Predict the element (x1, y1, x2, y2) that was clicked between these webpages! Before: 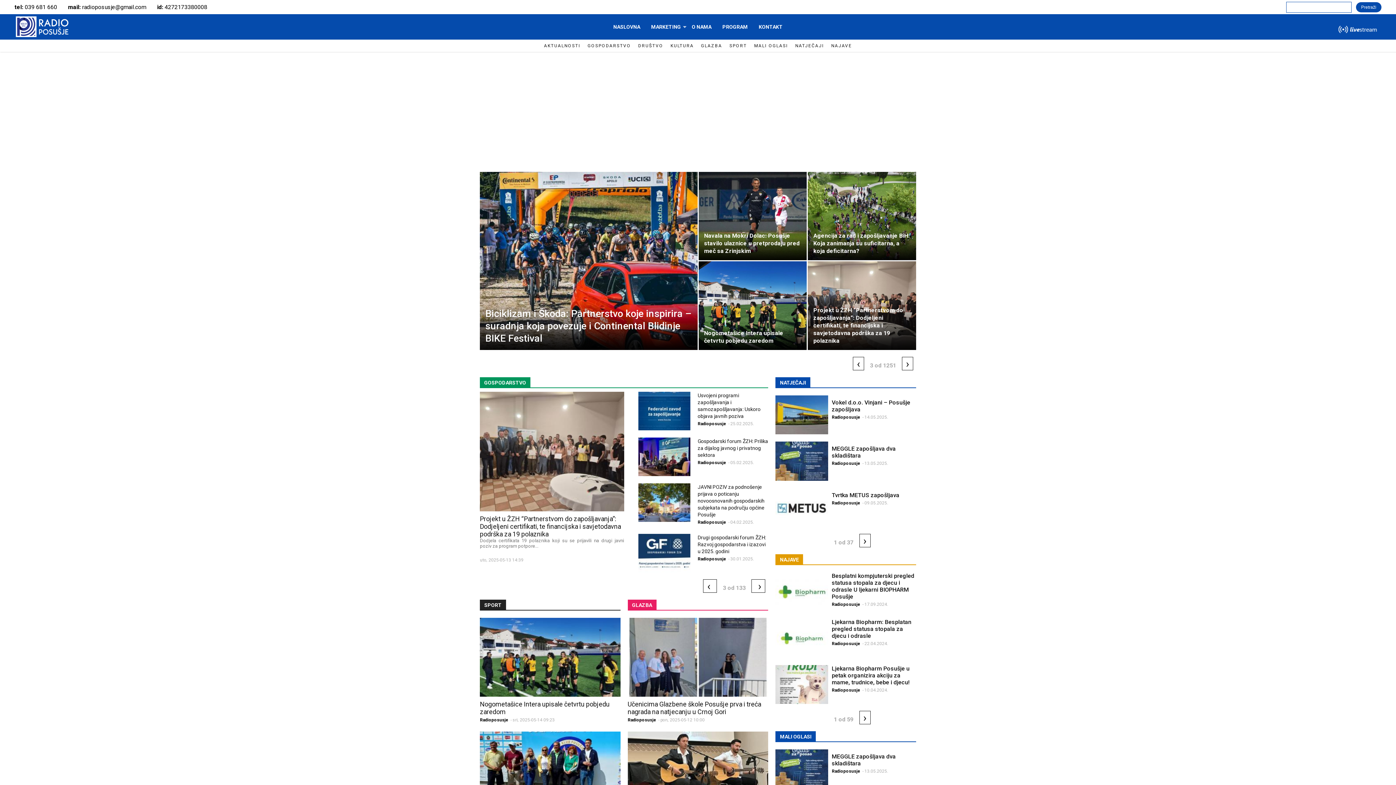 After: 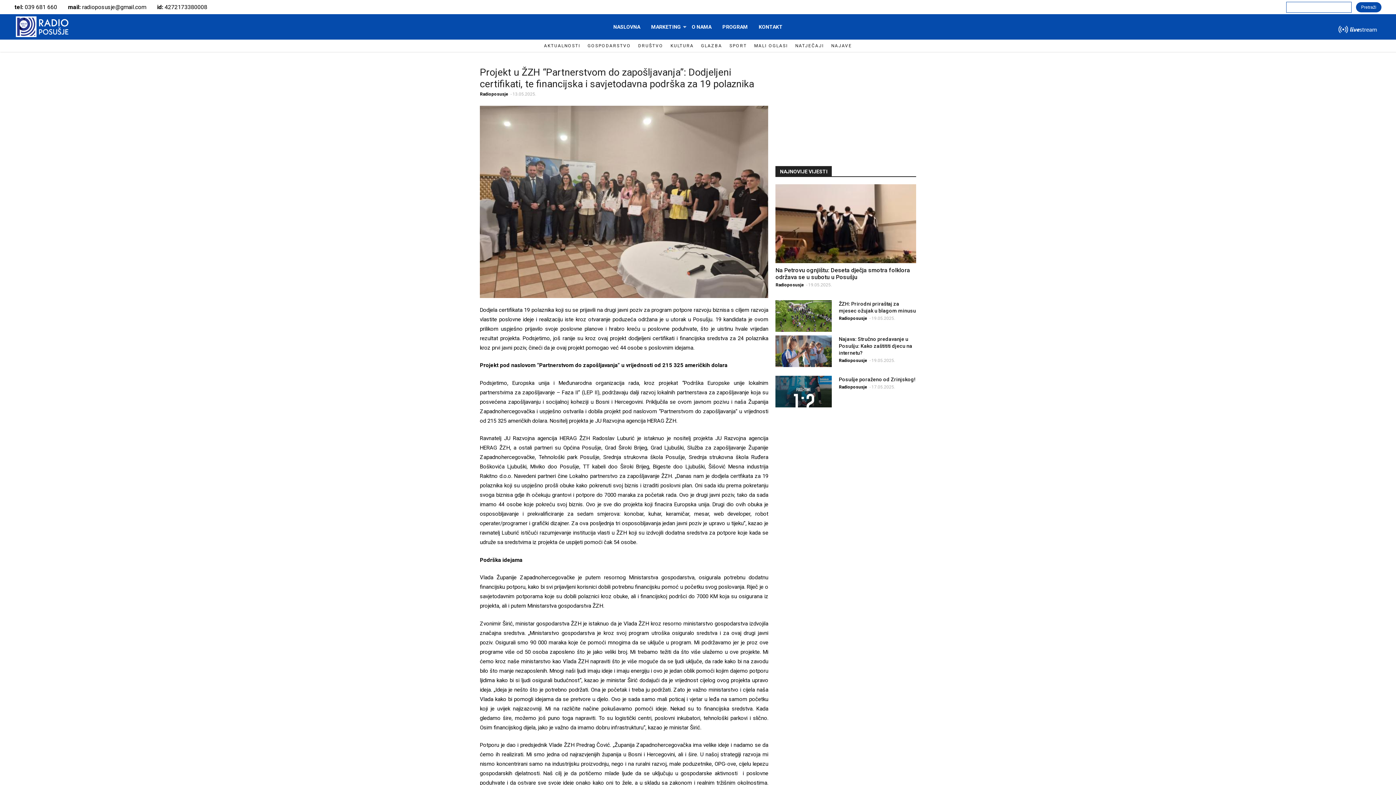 Action: label: Projekt u ŽZH “Partnerstvom do zapošljavanja”: Dodjeljeni certifikati, te financijska i savjetodavna podrška za 19 polaznika bbox: (480, 515, 621, 538)